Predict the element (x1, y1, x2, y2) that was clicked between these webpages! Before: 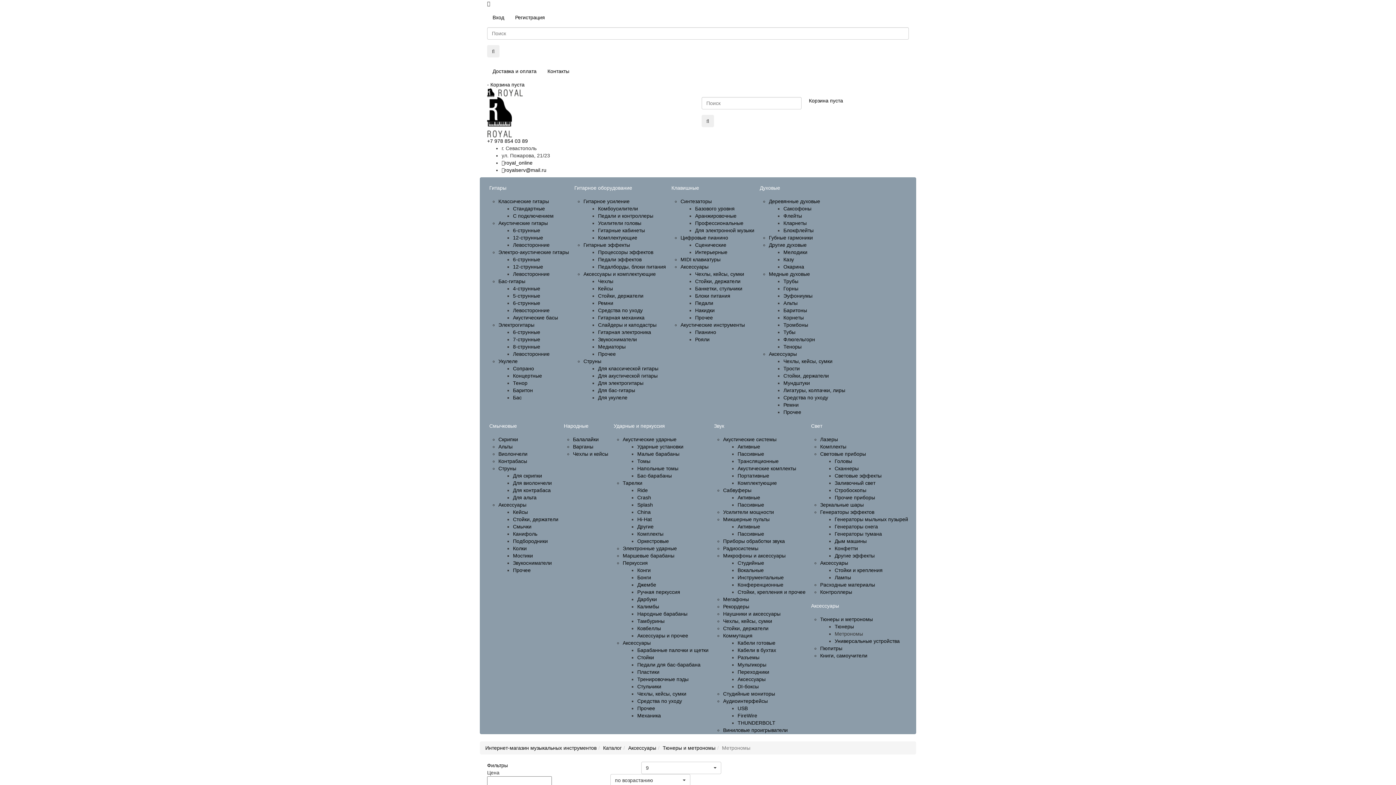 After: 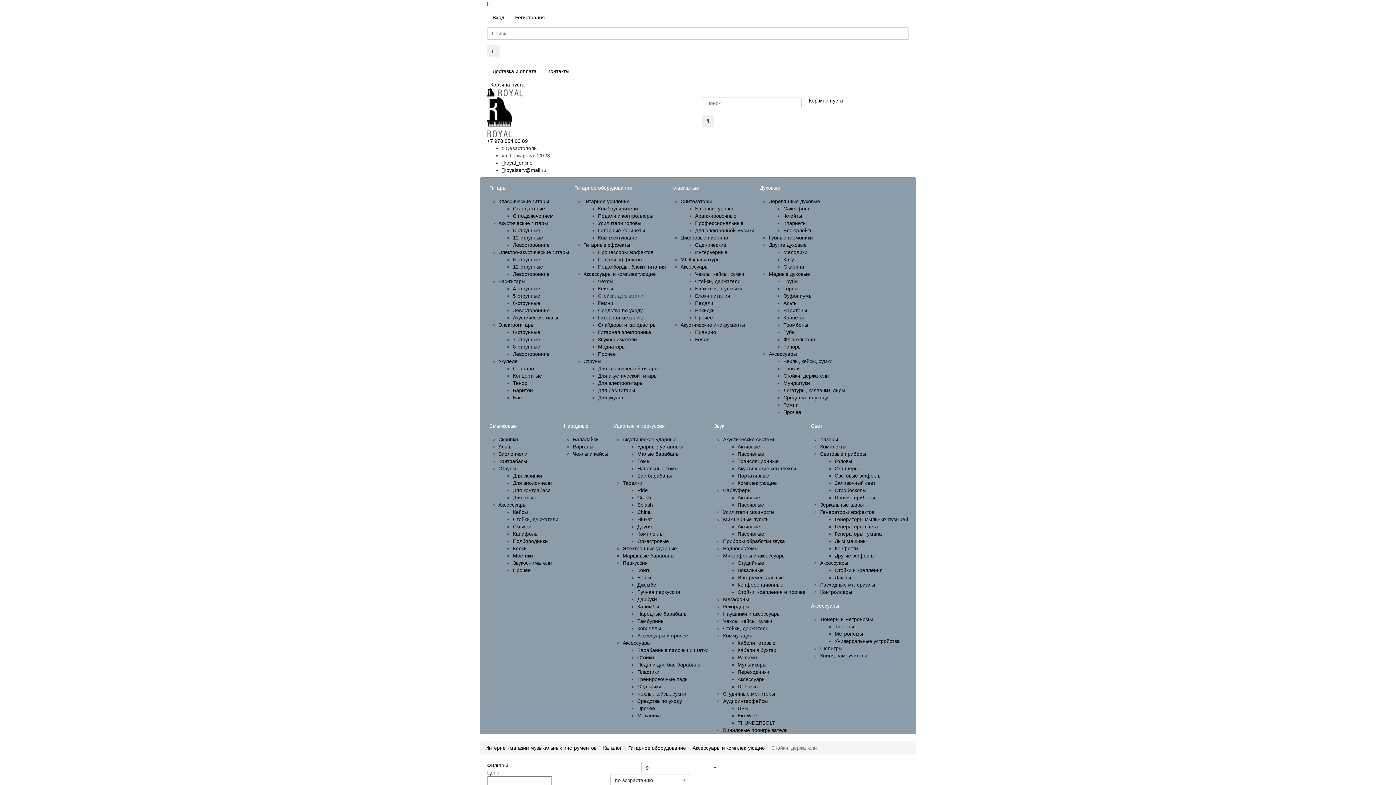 Action: label: Стойки, держатели bbox: (598, 293, 643, 298)